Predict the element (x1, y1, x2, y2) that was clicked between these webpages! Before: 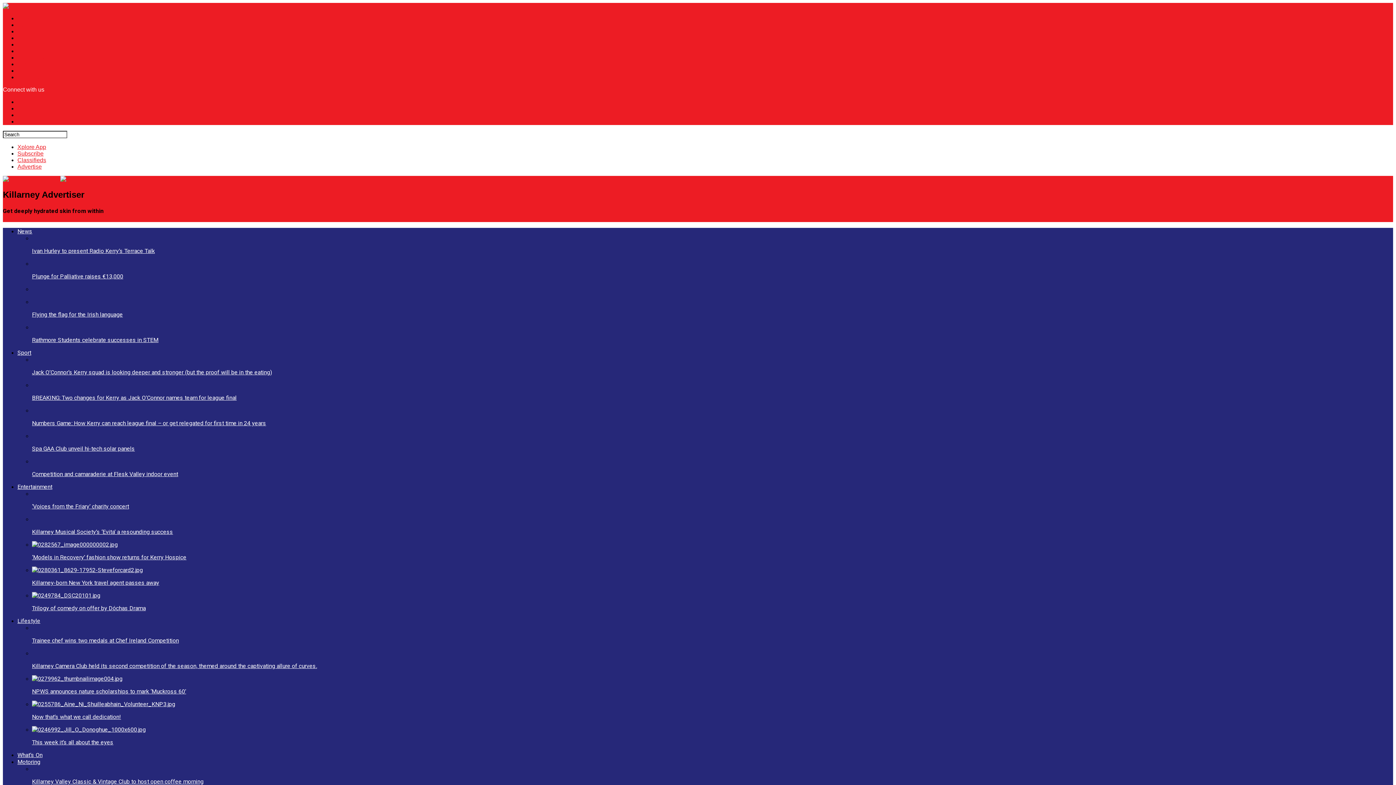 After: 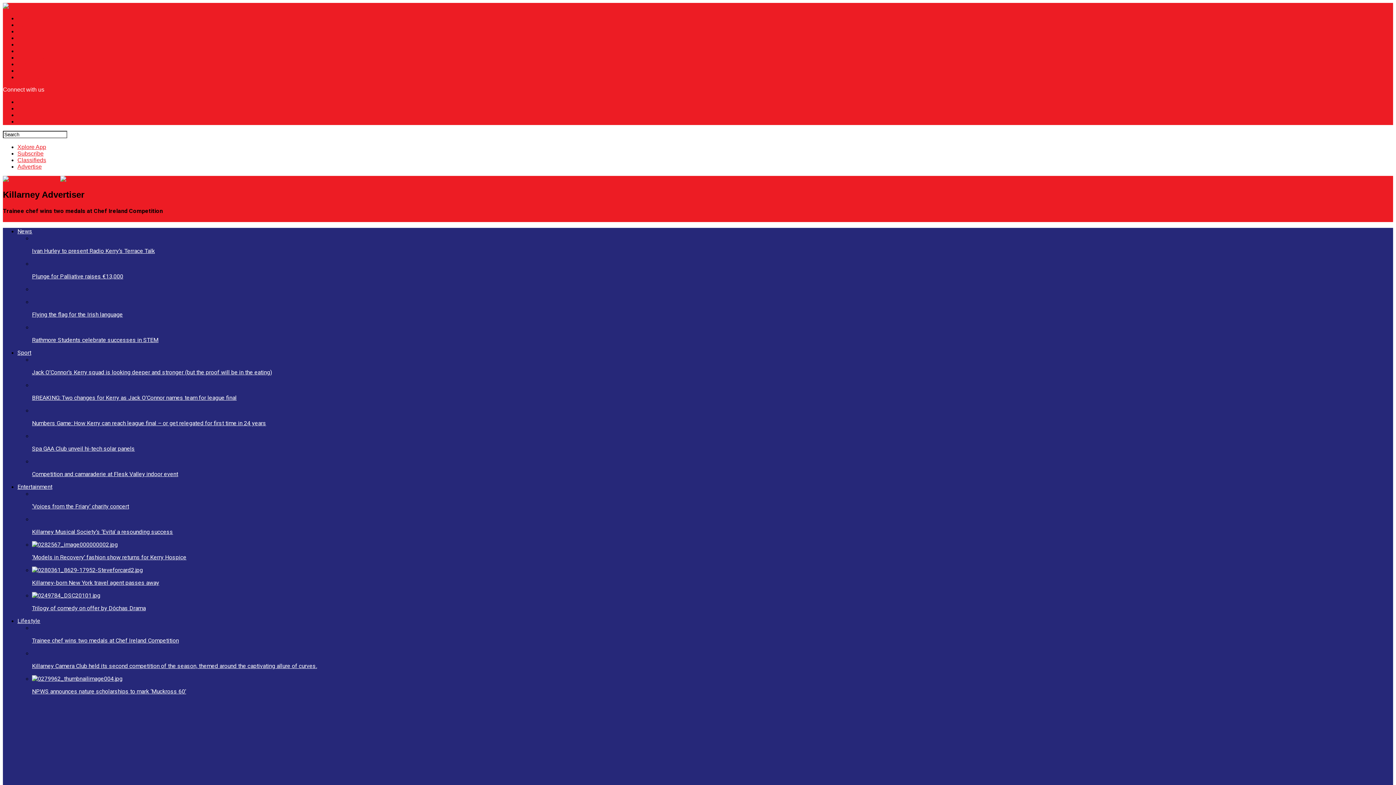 Action: label: Trainee chef wins two medals at Chef Ireland Competition bbox: (32, 624, 1393, 644)